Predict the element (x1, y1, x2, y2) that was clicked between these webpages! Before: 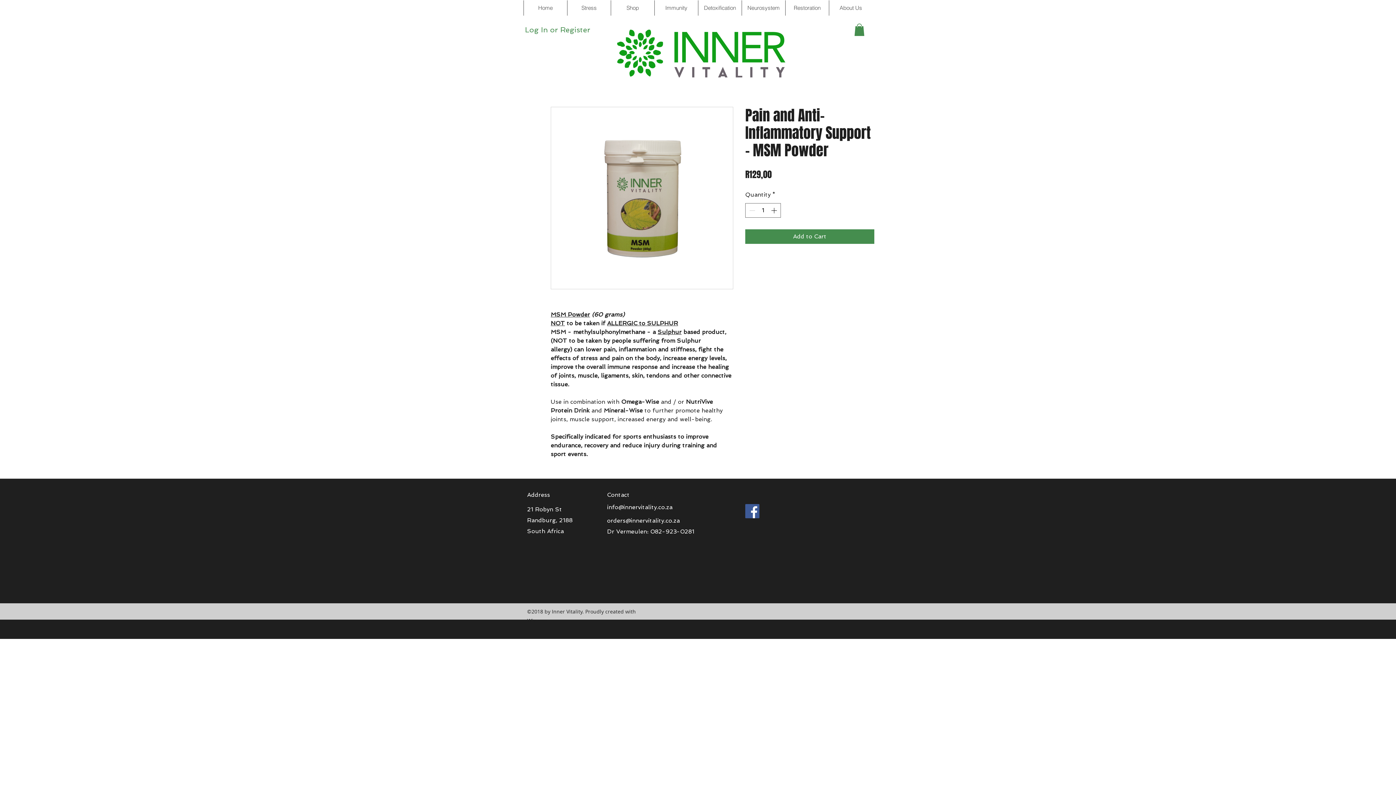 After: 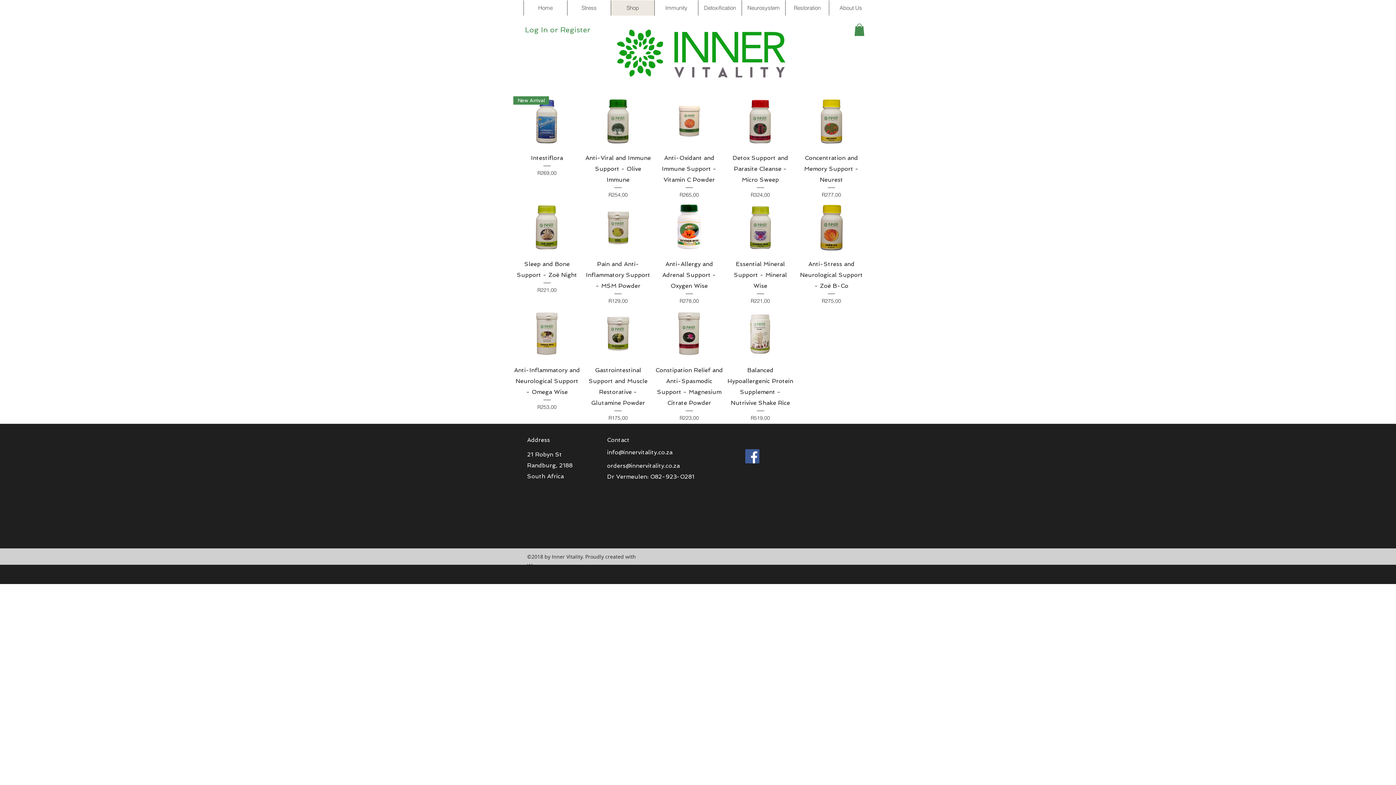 Action: label: Shop bbox: (610, 0, 654, 15)